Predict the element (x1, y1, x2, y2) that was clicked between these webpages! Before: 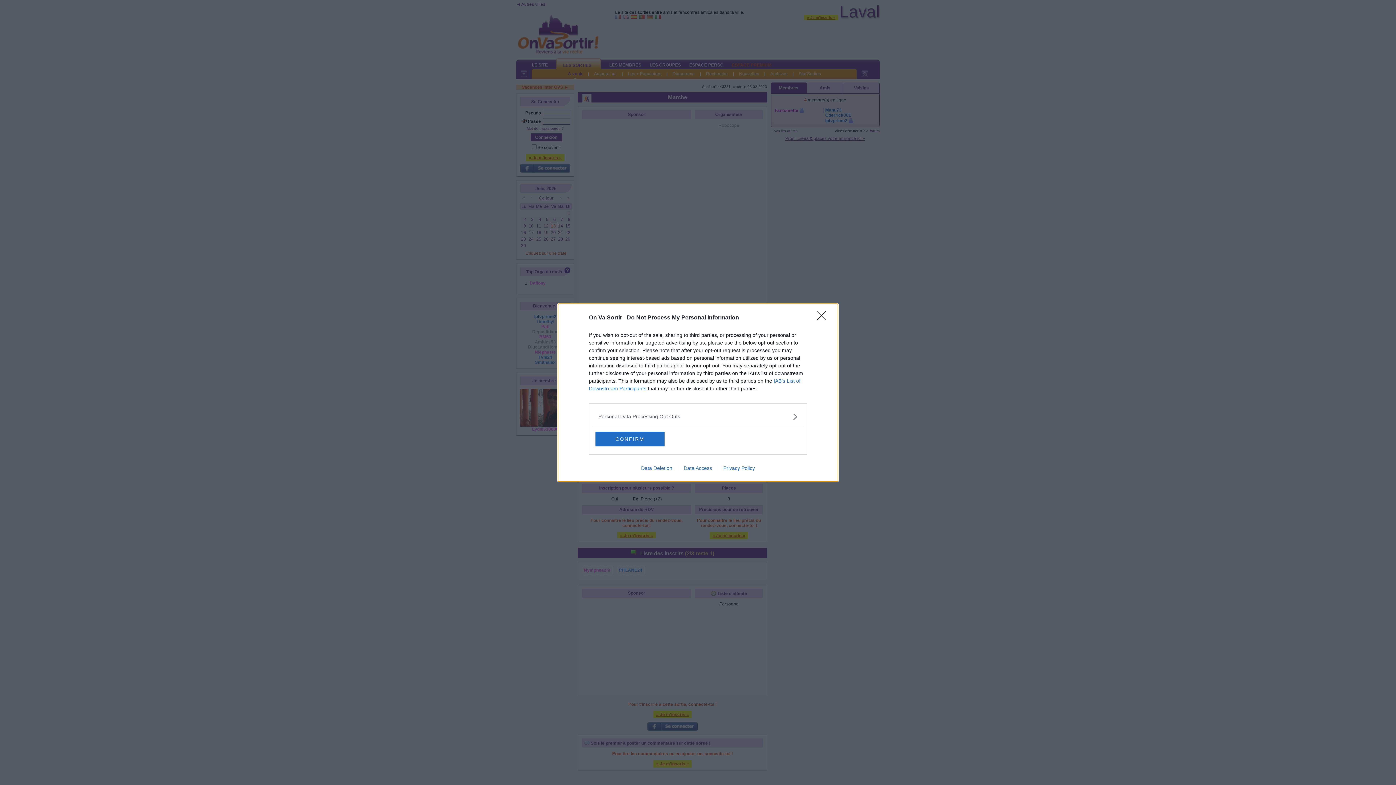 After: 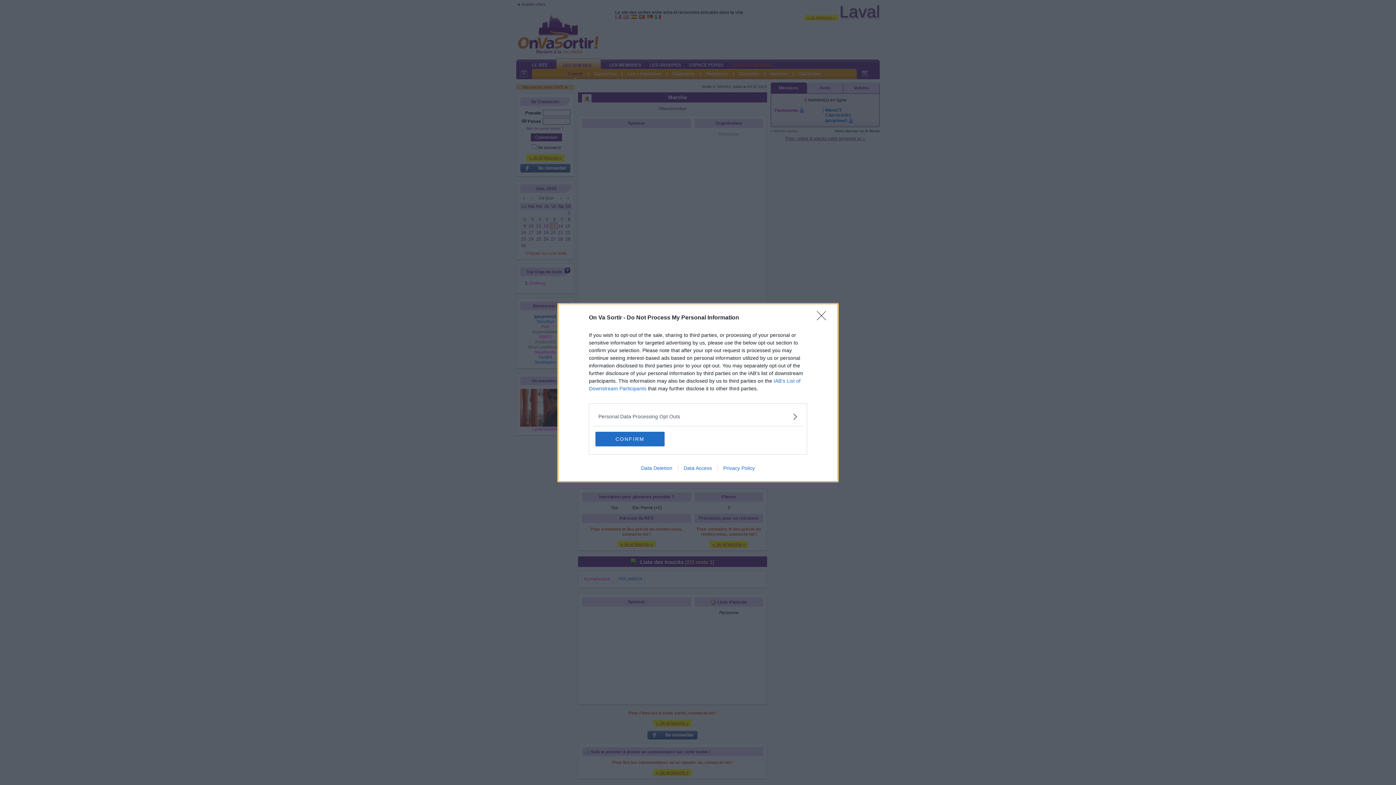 Action: bbox: (678, 465, 717, 471) label: Data Access